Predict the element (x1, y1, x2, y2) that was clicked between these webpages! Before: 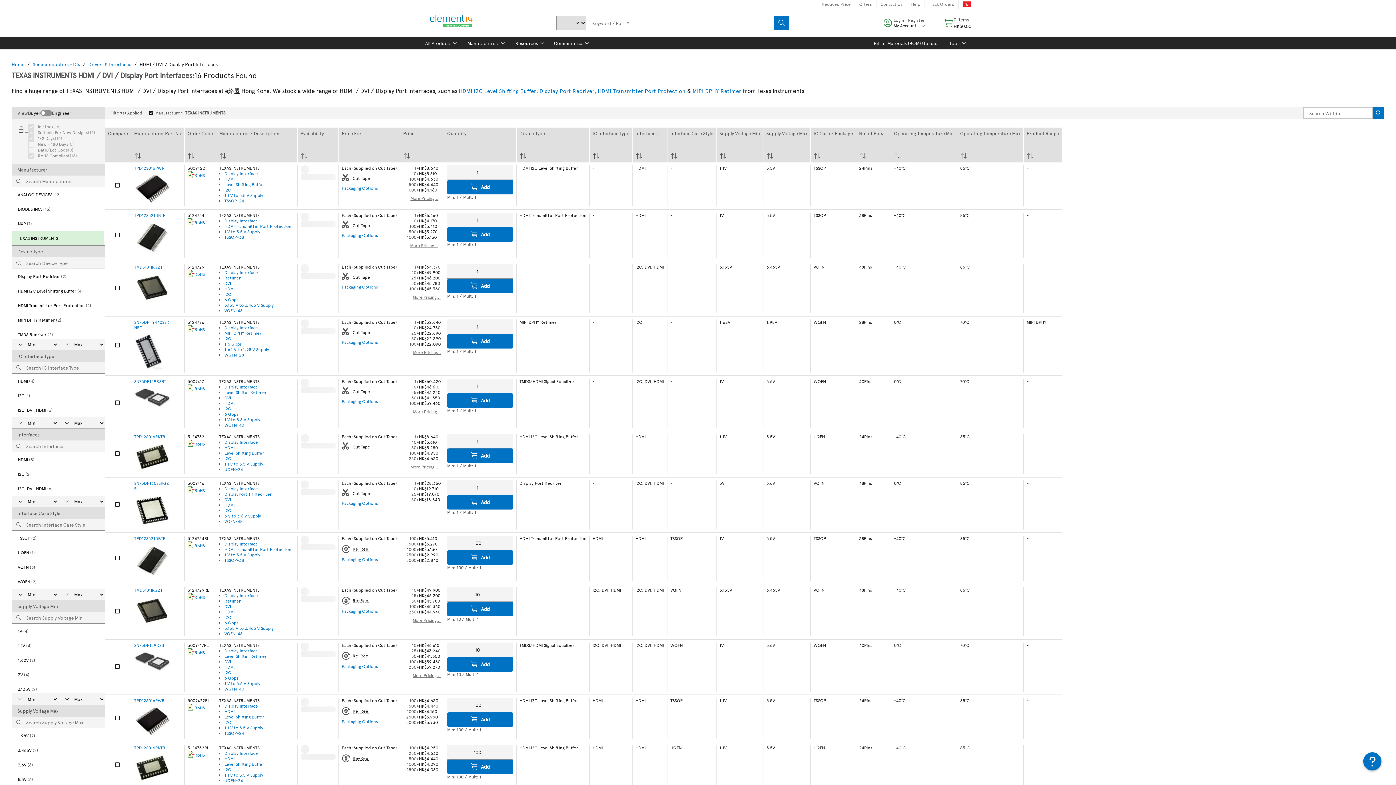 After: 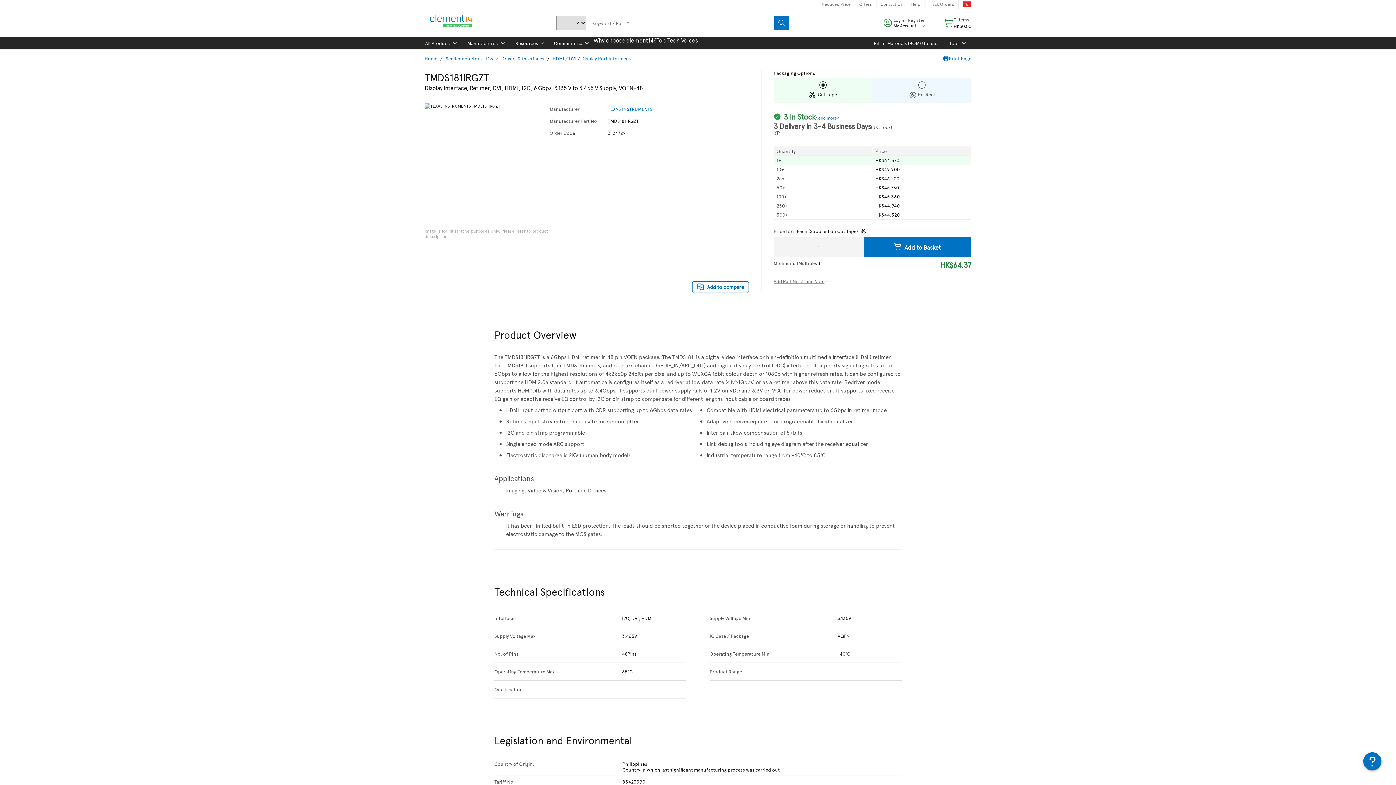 Action: label: I2C bbox: (224, 291, 231, 297)